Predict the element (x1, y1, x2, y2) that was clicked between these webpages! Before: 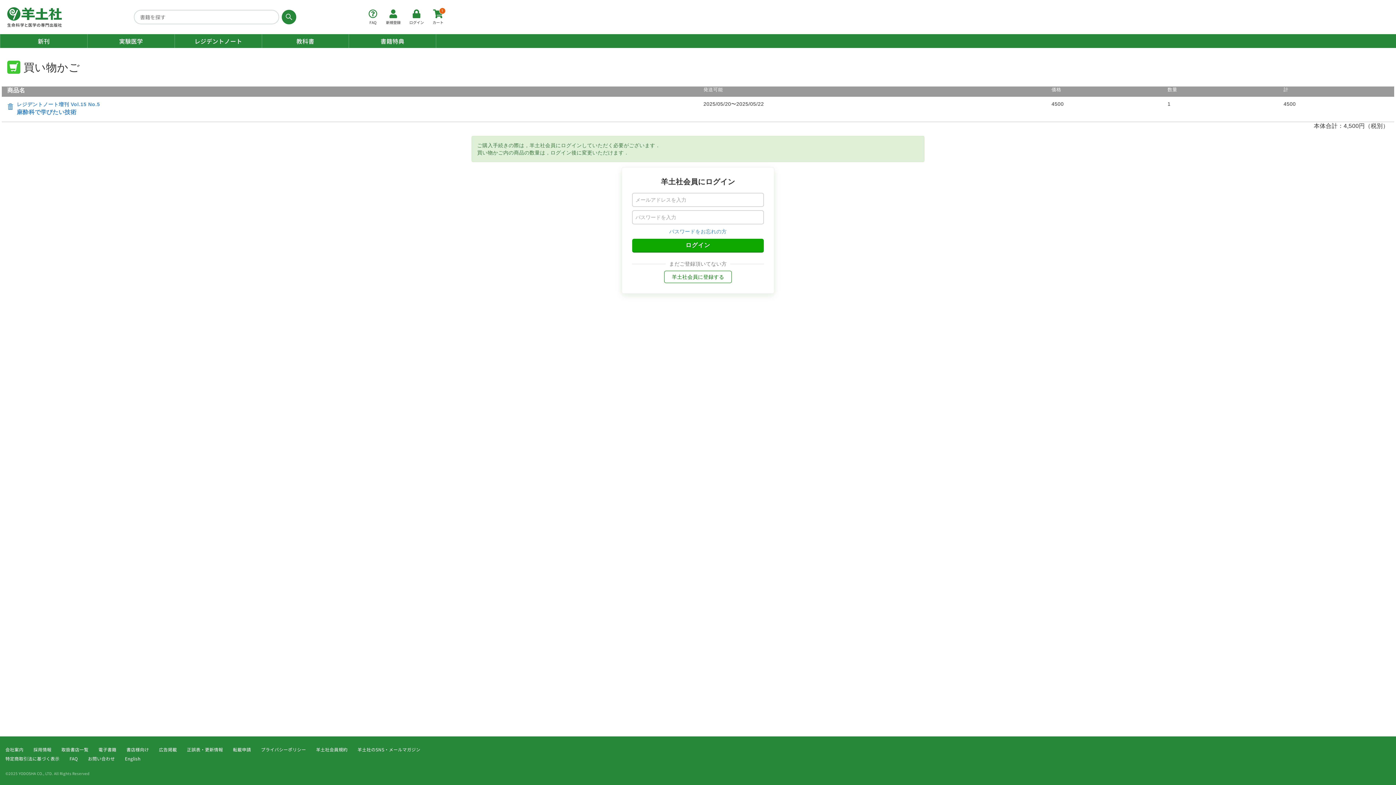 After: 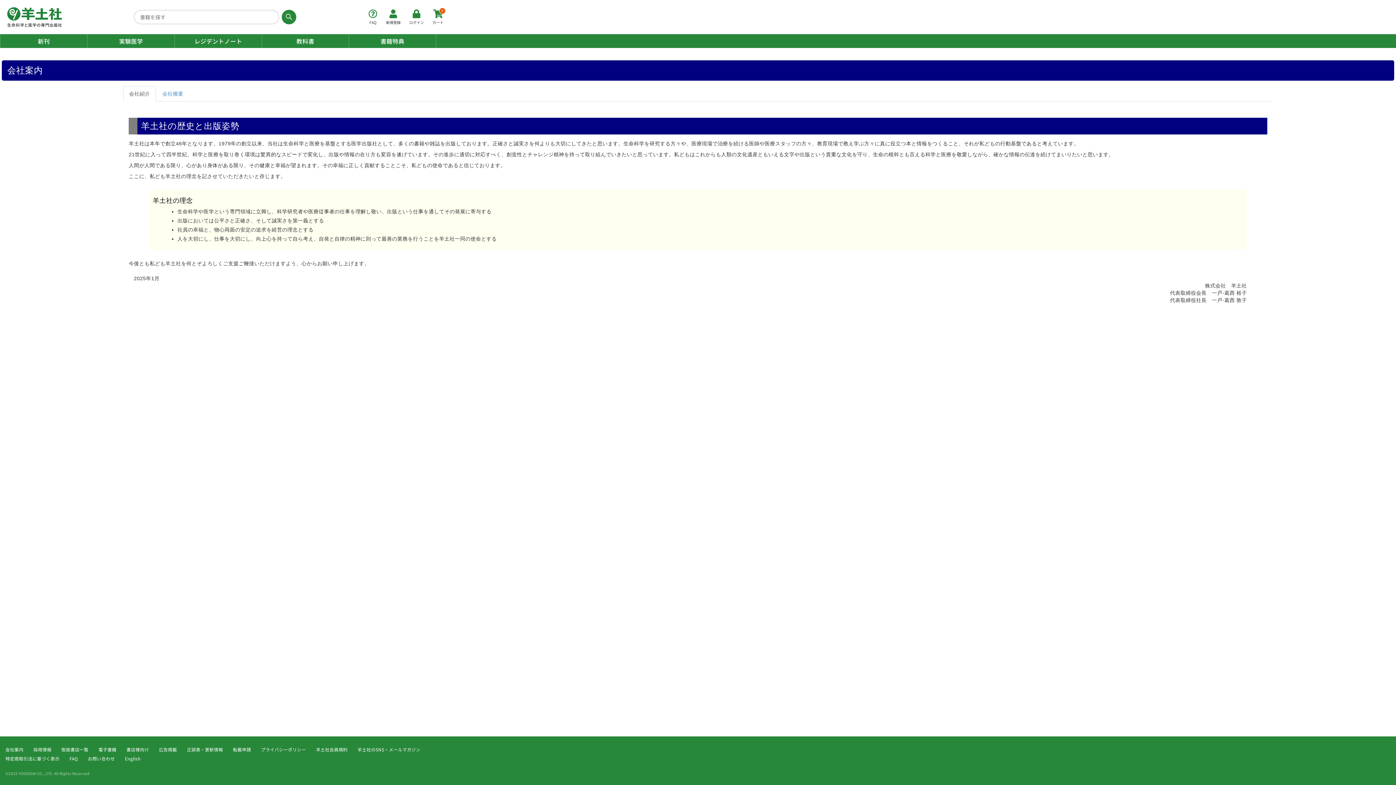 Action: label: 会社案内 bbox: (5, 746, 23, 752)